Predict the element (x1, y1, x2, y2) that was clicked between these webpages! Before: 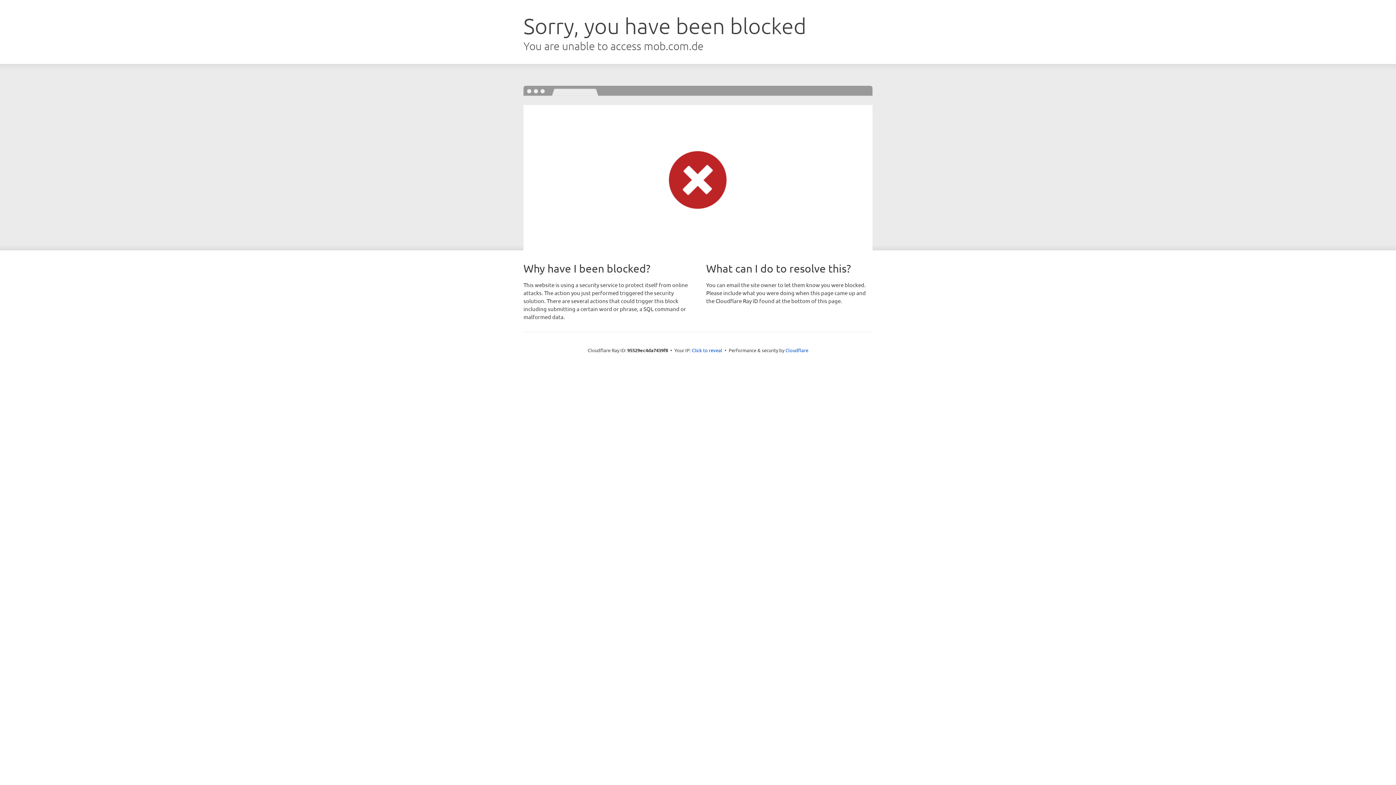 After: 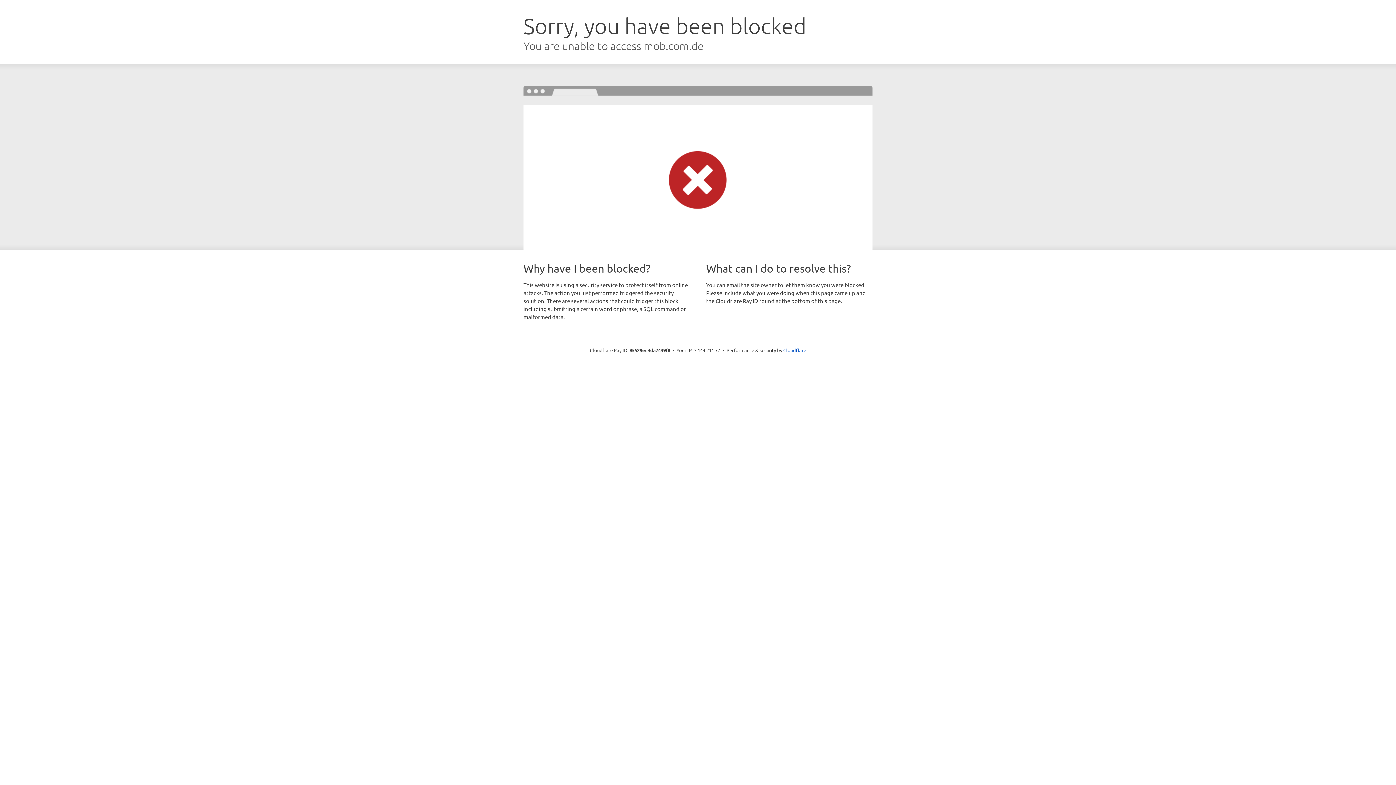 Action: bbox: (692, 346, 722, 353) label: Click to reveal